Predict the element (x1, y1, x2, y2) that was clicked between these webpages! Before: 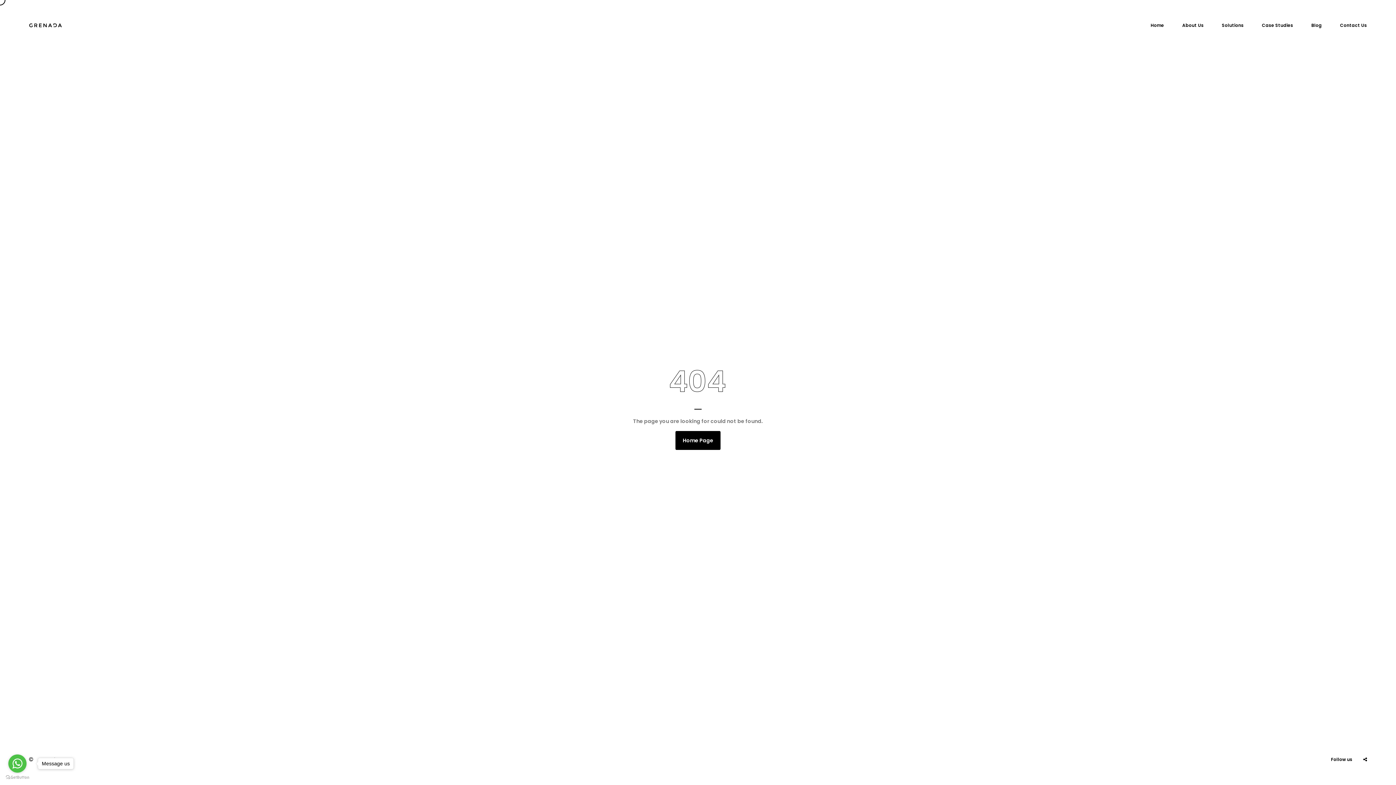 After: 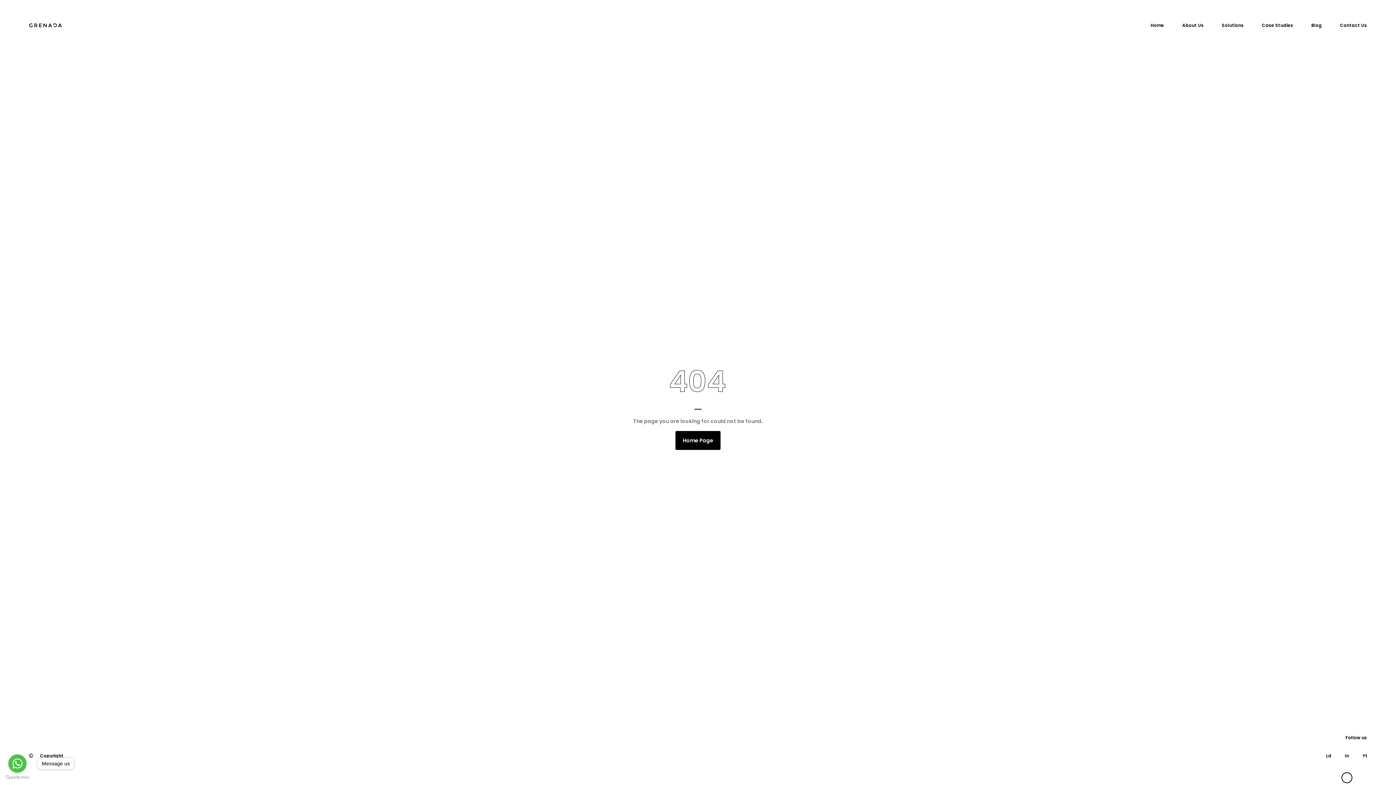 Action: label: In bbox: (1340, 774, 1354, 789)